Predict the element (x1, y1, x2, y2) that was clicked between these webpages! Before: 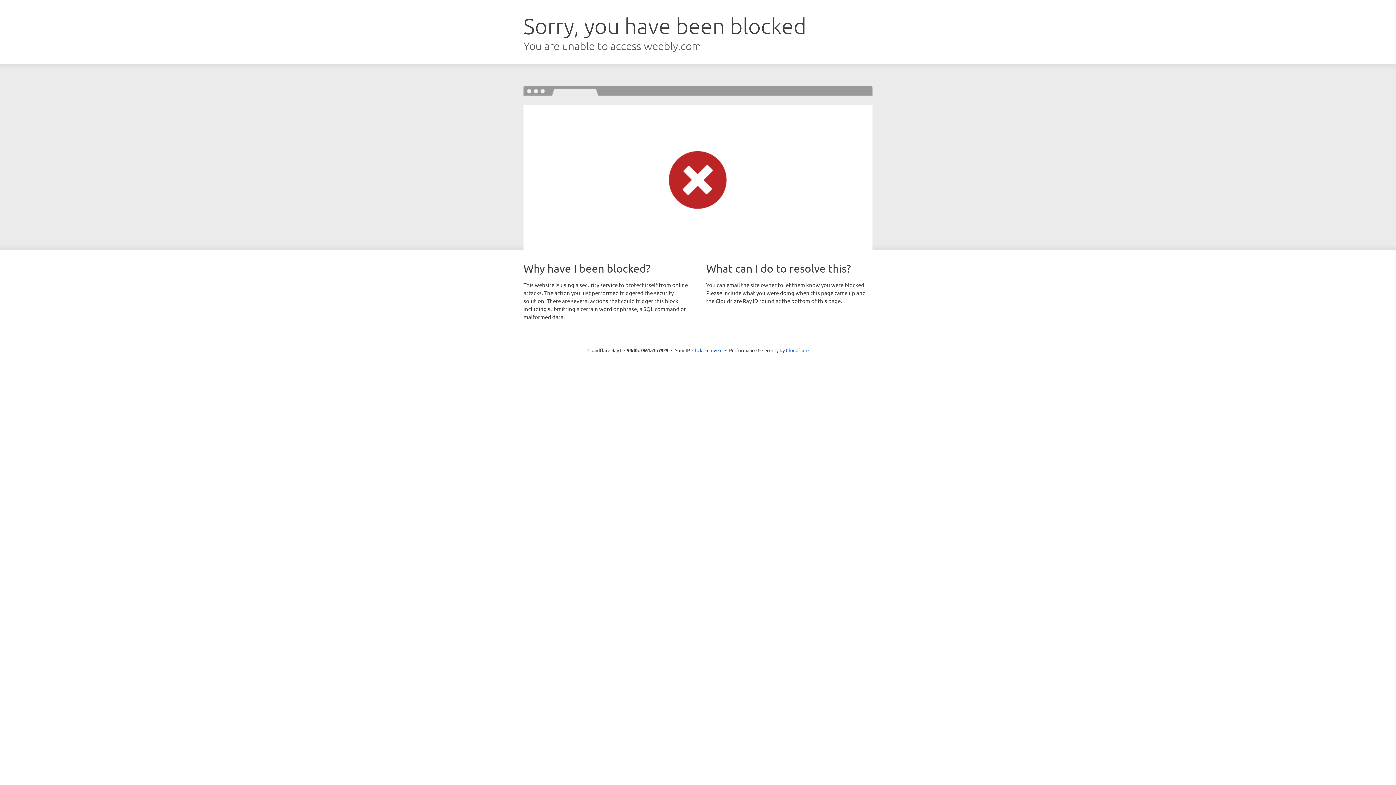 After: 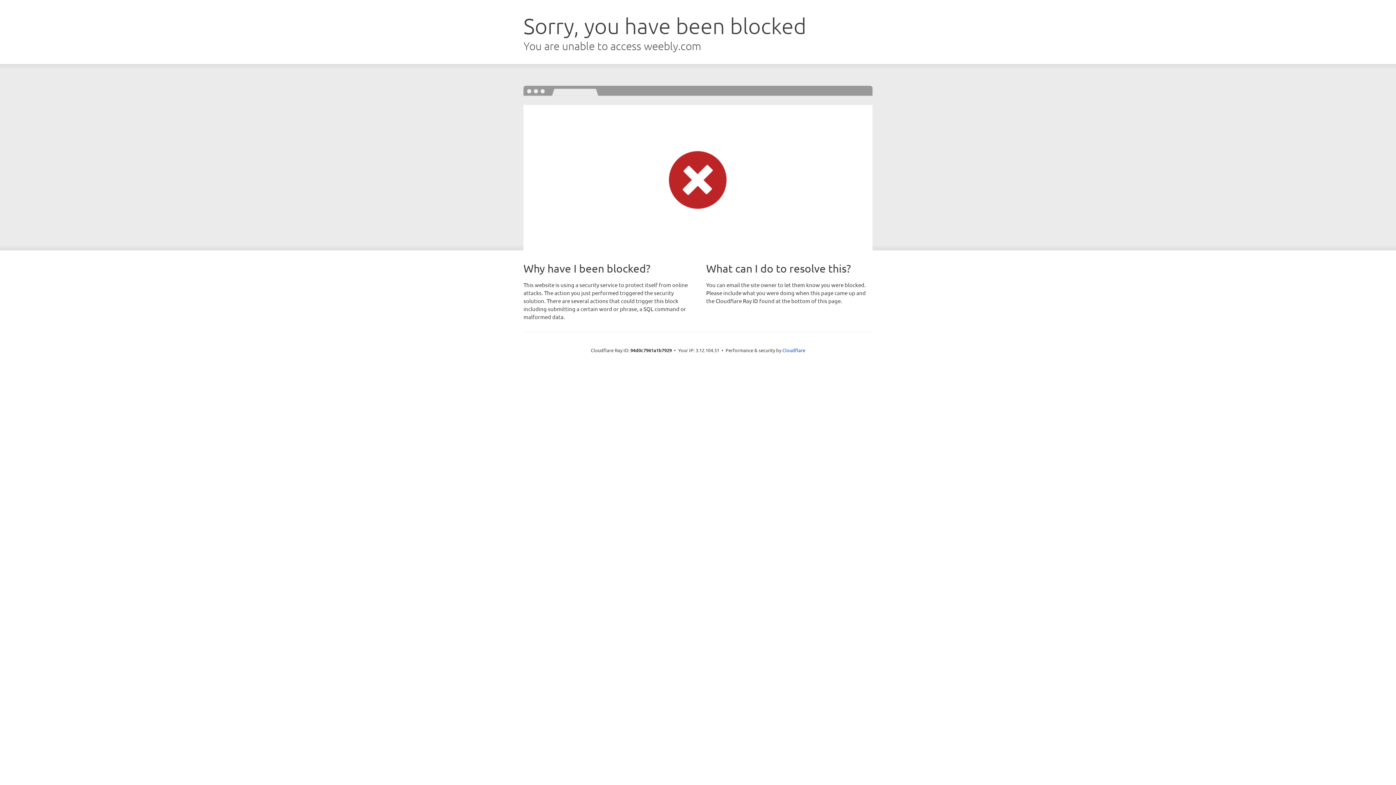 Action: label: Click to reveal bbox: (692, 346, 722, 353)